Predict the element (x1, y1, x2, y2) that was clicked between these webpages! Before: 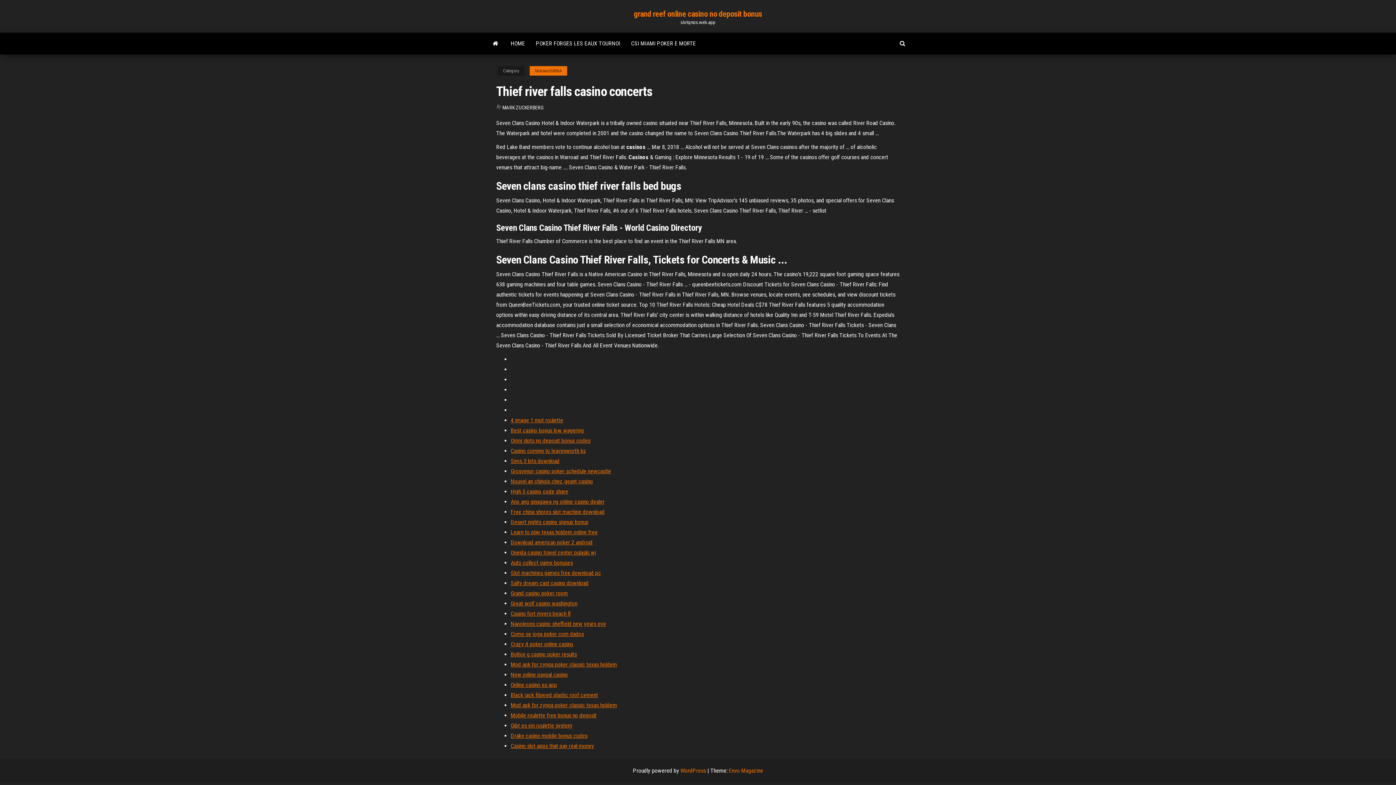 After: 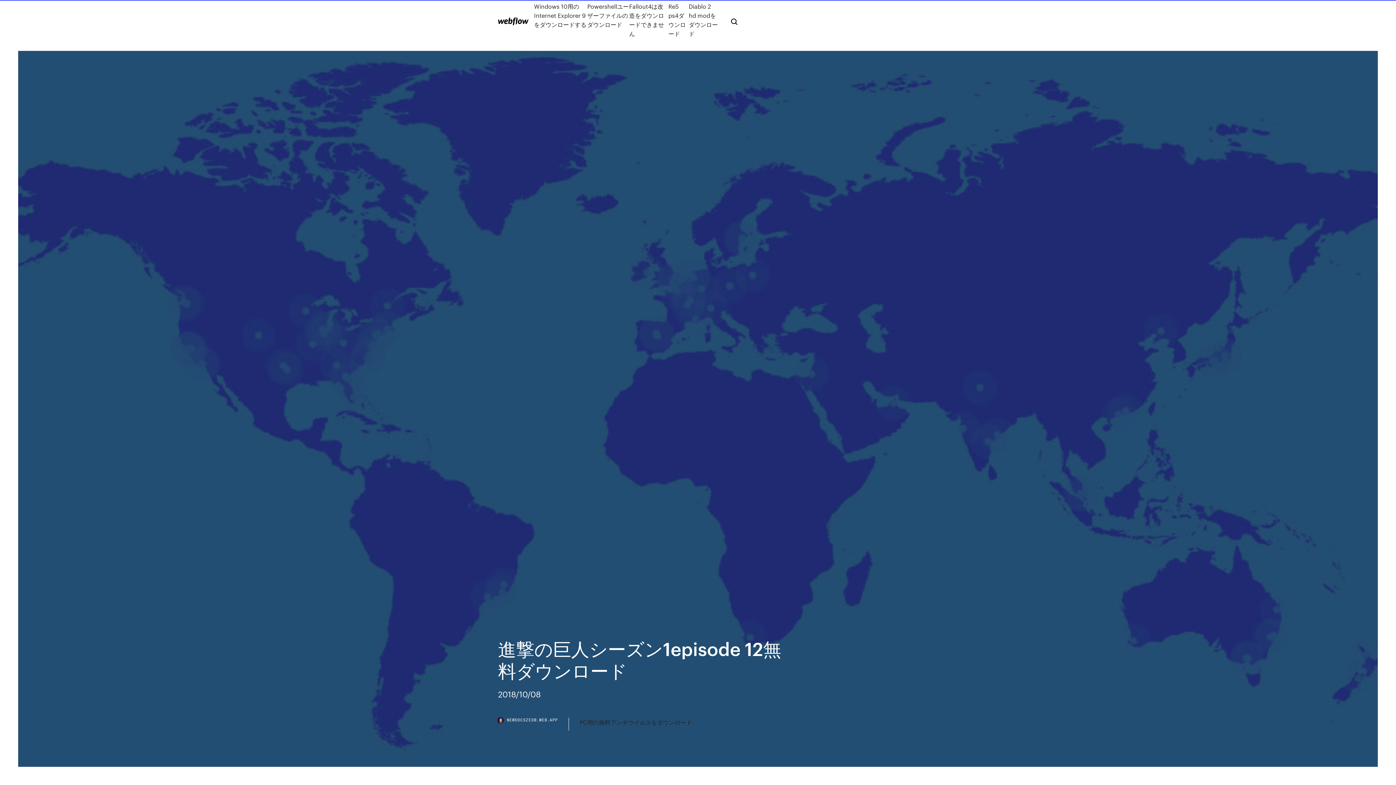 Action: label: Mod apk for zynga poker classic texas holdem bbox: (510, 661, 617, 668)